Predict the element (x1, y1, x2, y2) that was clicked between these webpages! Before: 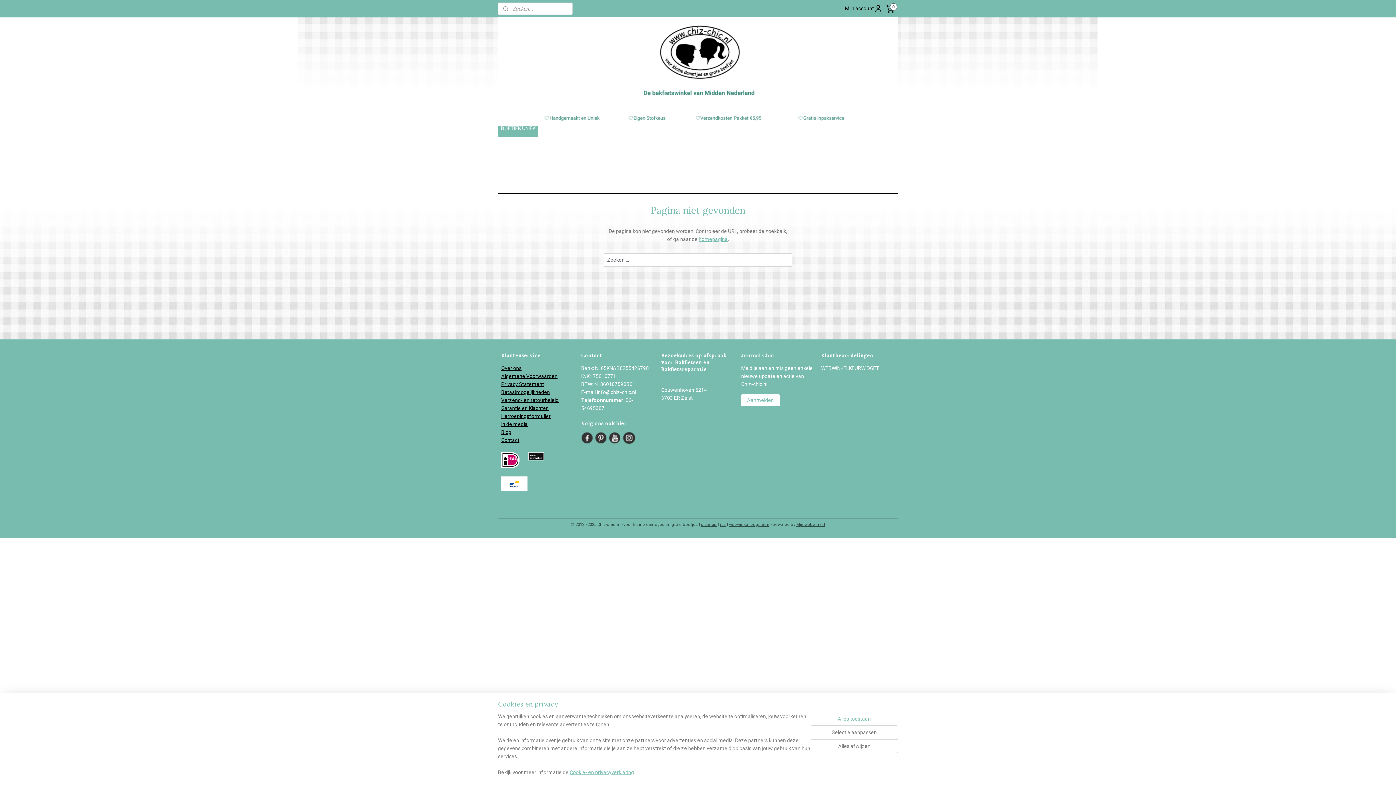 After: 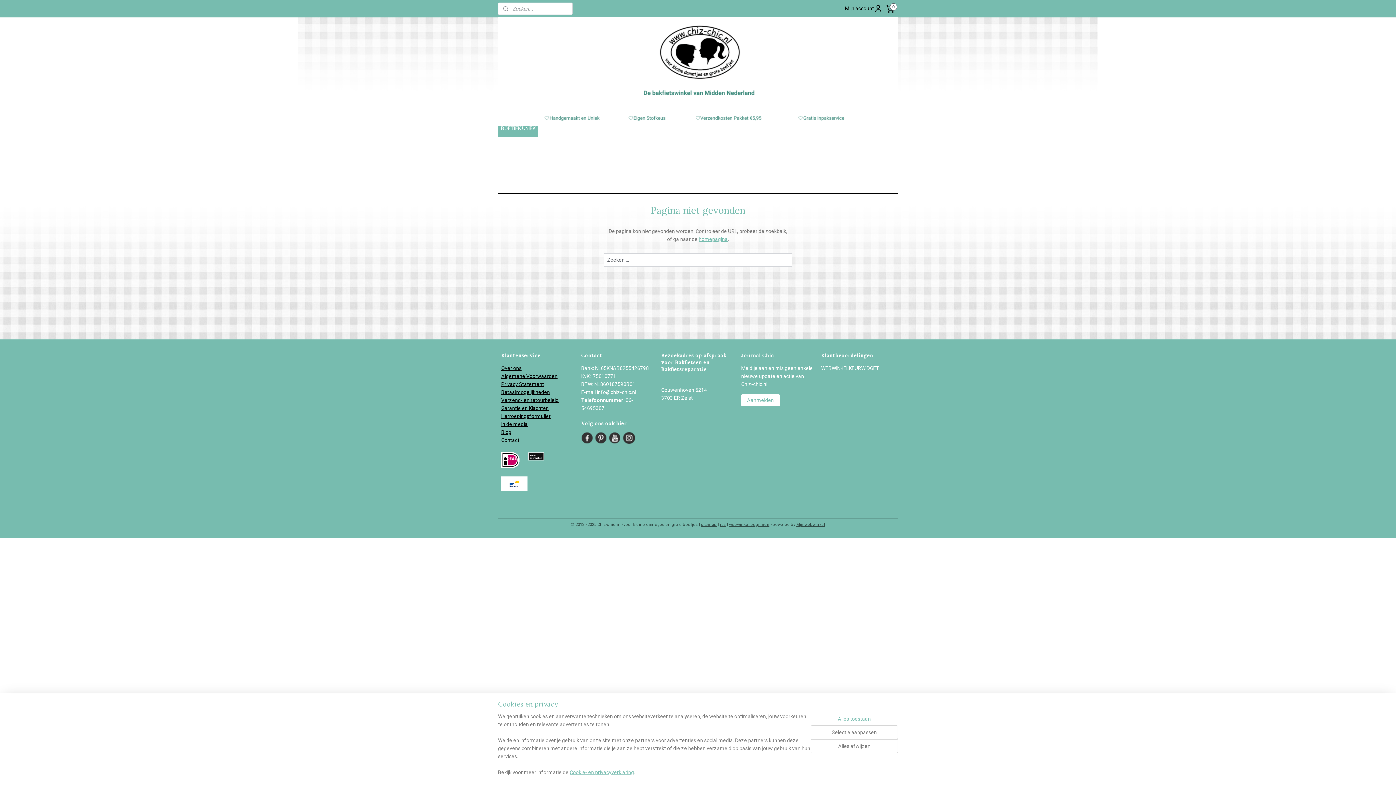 Action: bbox: (501, 437, 519, 443) label: Contact